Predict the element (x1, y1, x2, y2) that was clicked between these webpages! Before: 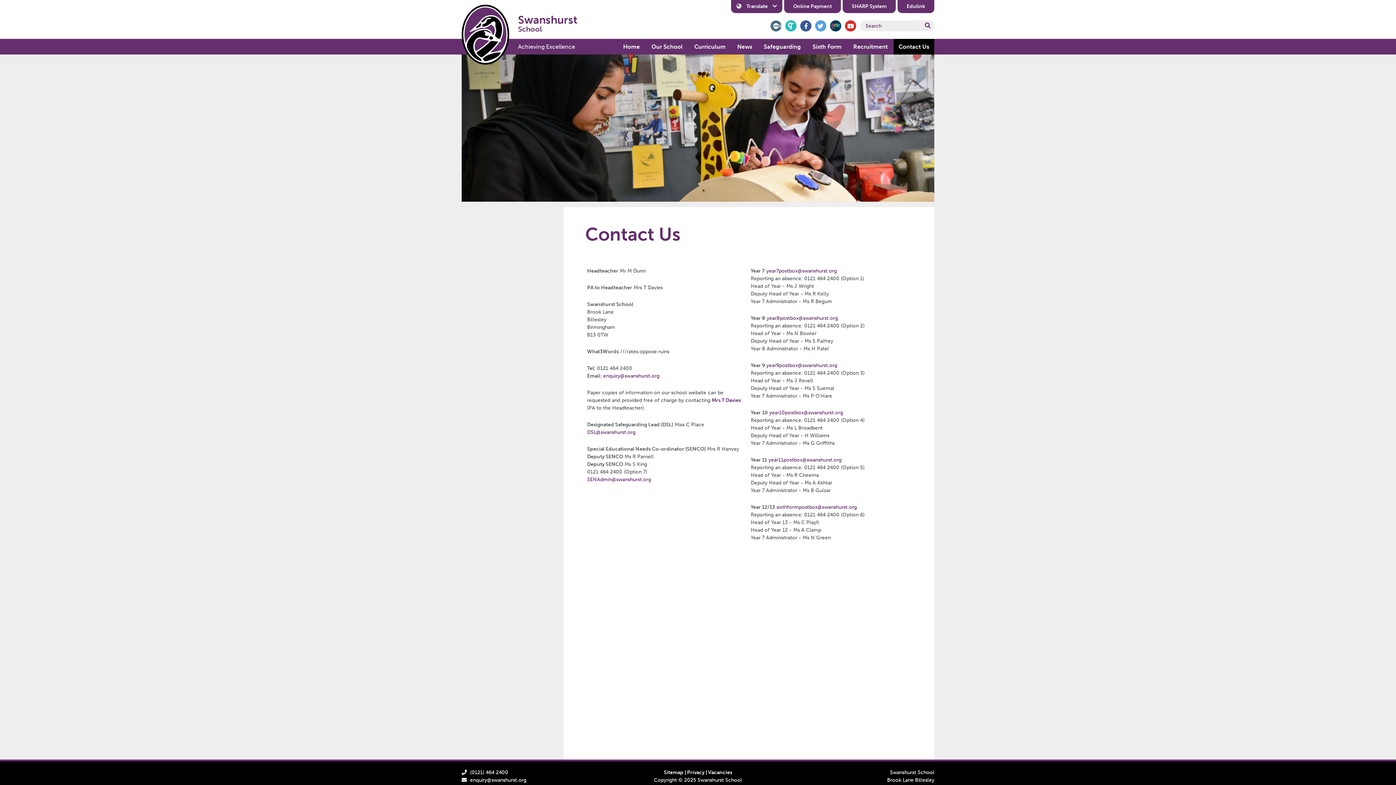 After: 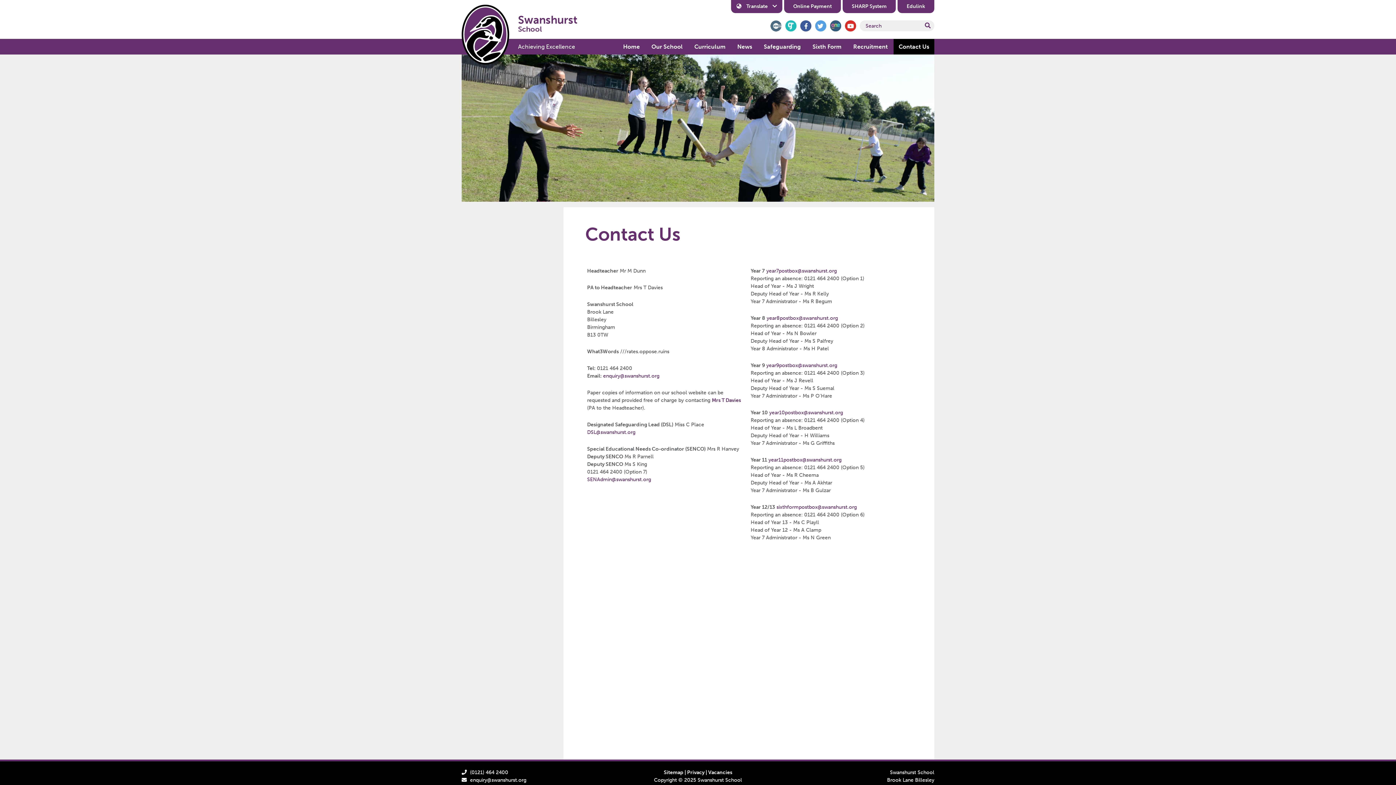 Action: bbox: (830, 20, 841, 31)